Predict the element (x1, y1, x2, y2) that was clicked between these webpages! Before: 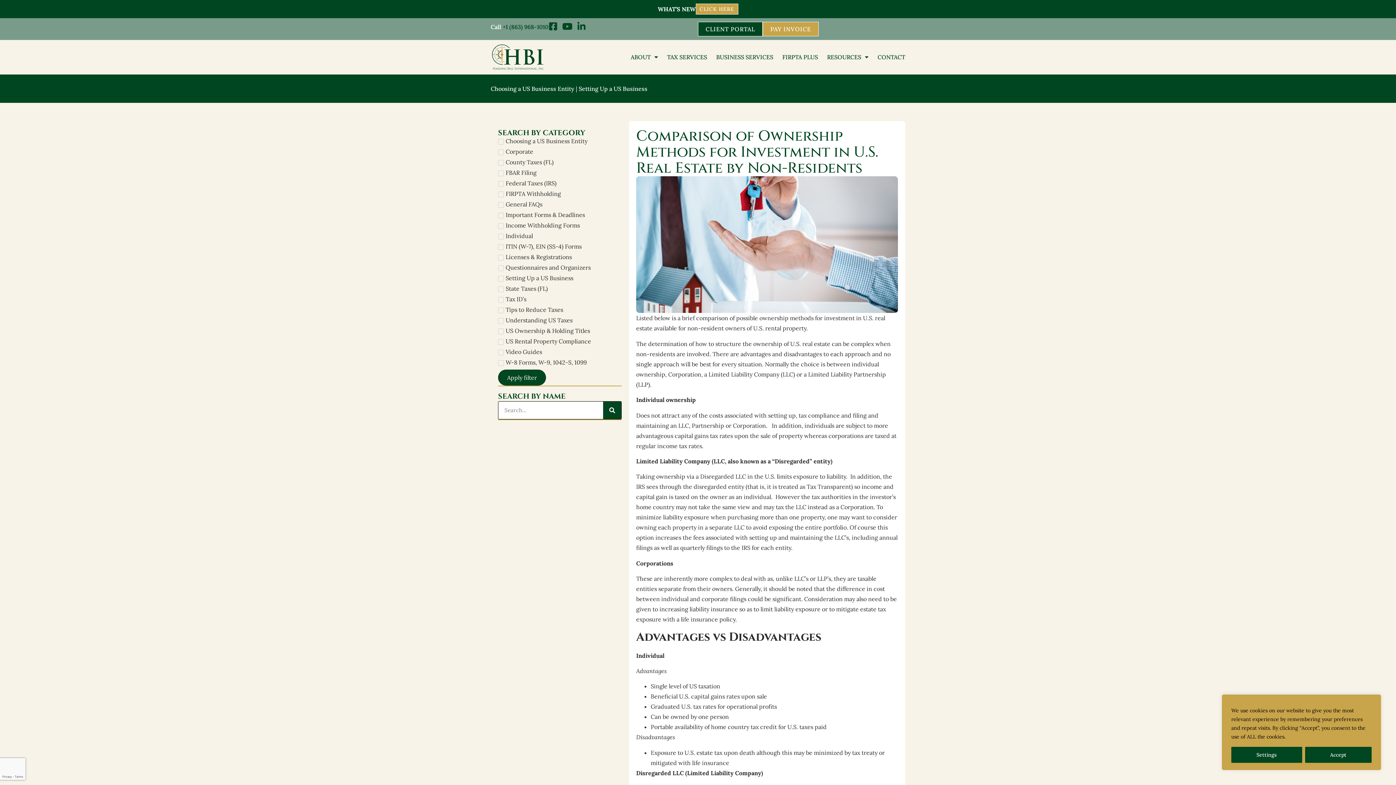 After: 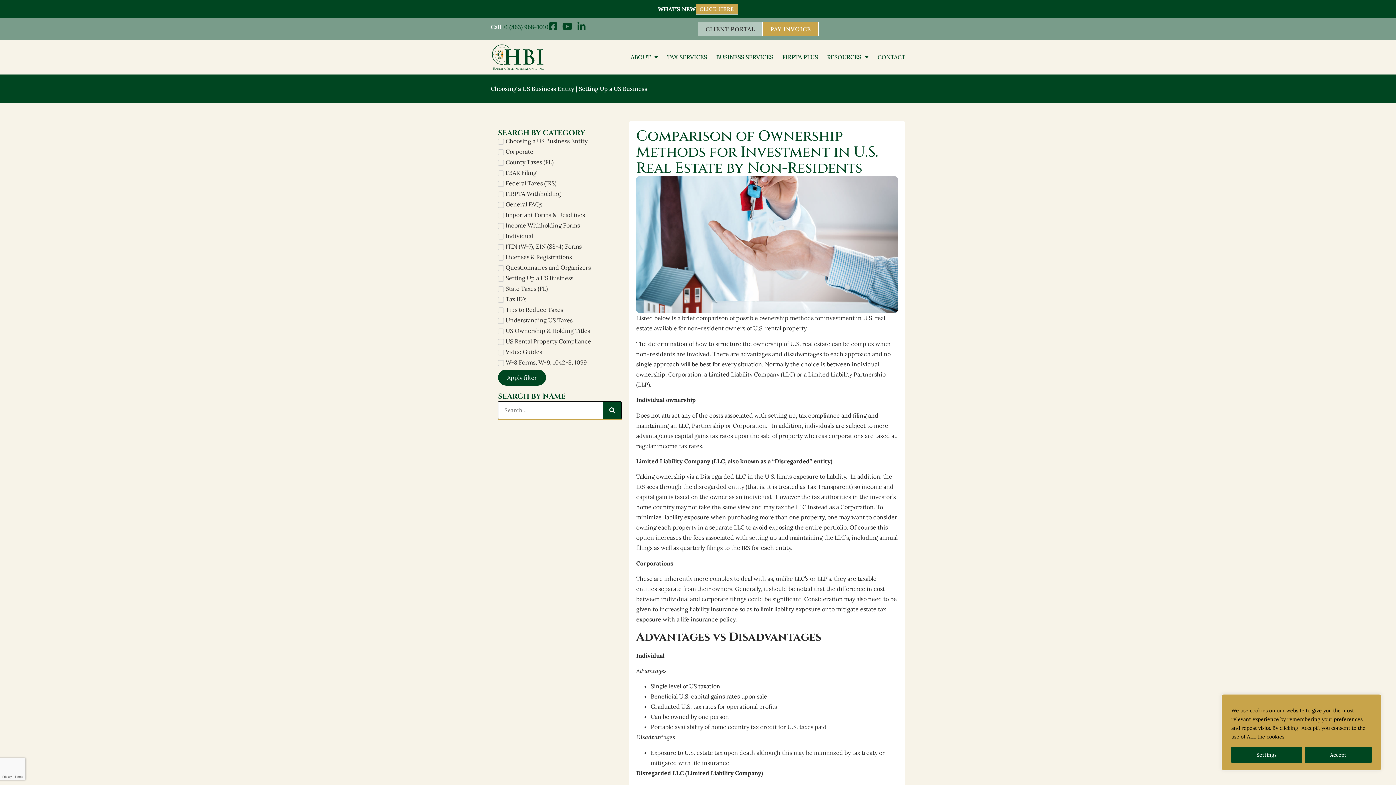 Action: label: CLIENT PORTAL bbox: (698, 21, 762, 36)